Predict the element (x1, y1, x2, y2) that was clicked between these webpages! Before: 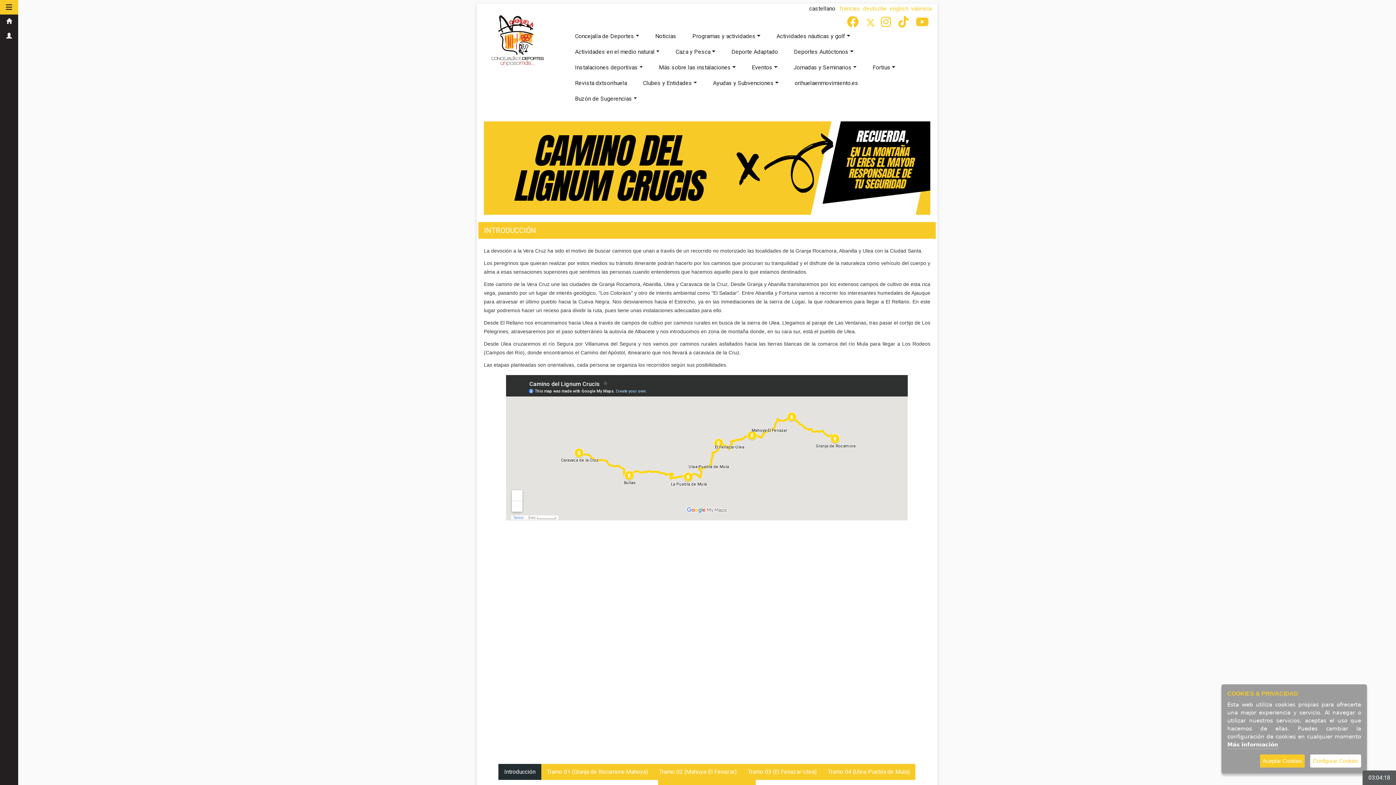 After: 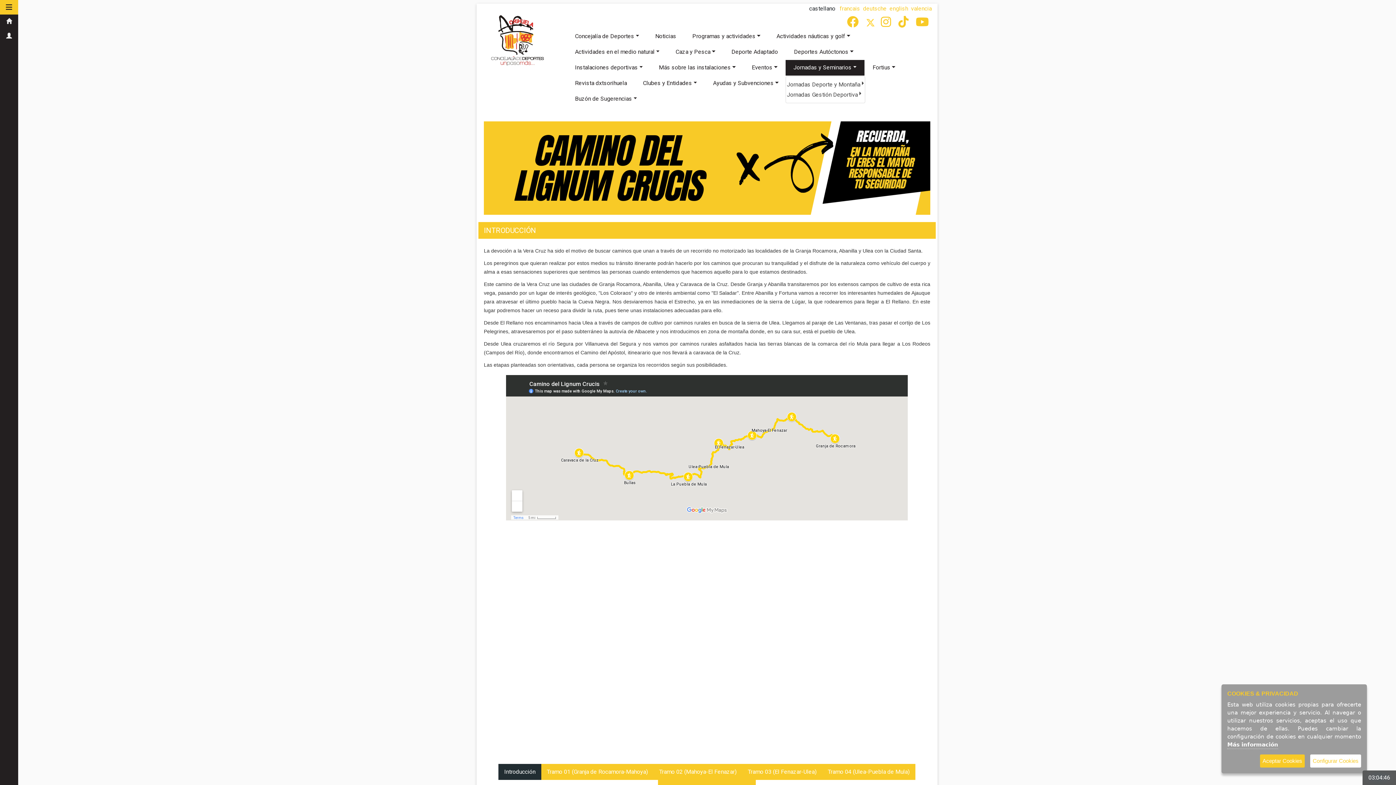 Action: bbox: (785, 60, 864, 75) label: Jornadas y Seminarios